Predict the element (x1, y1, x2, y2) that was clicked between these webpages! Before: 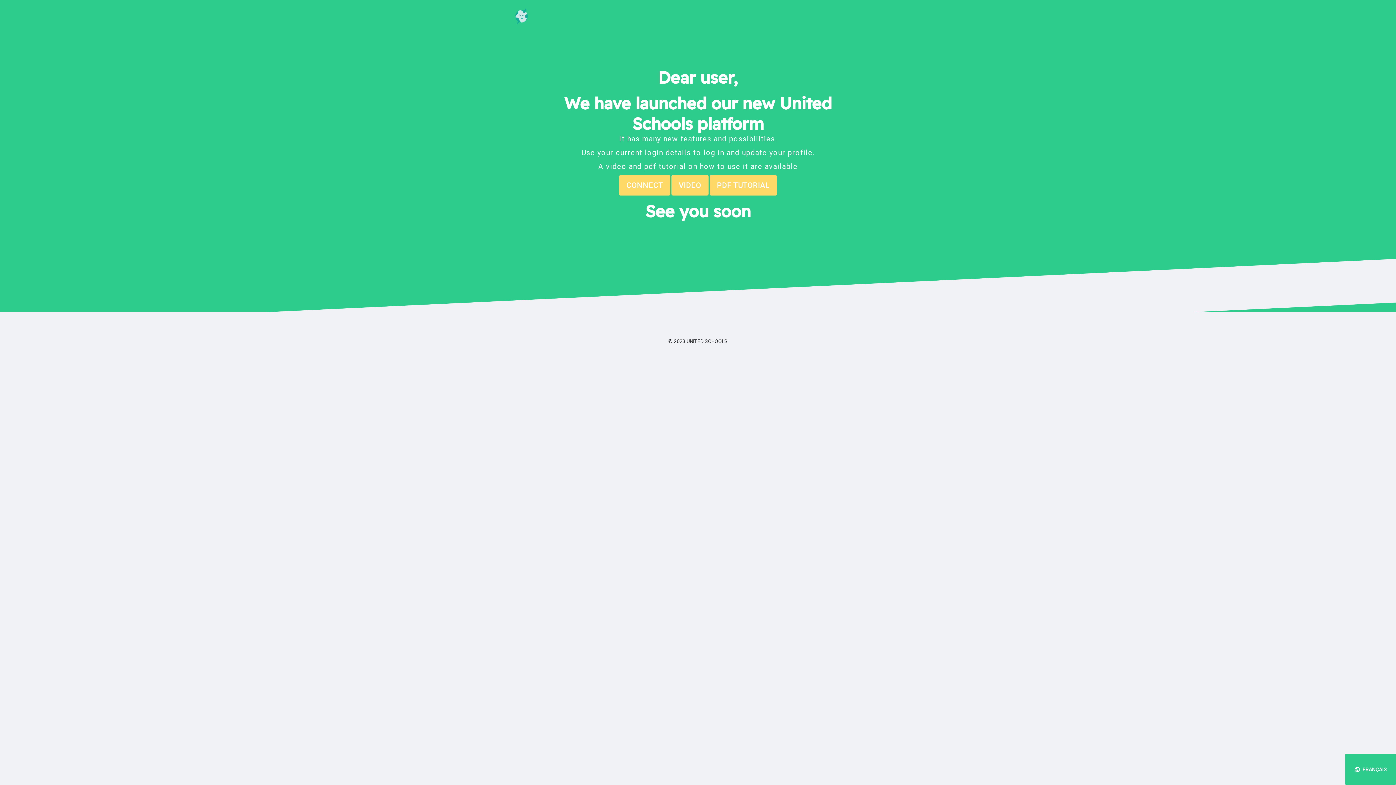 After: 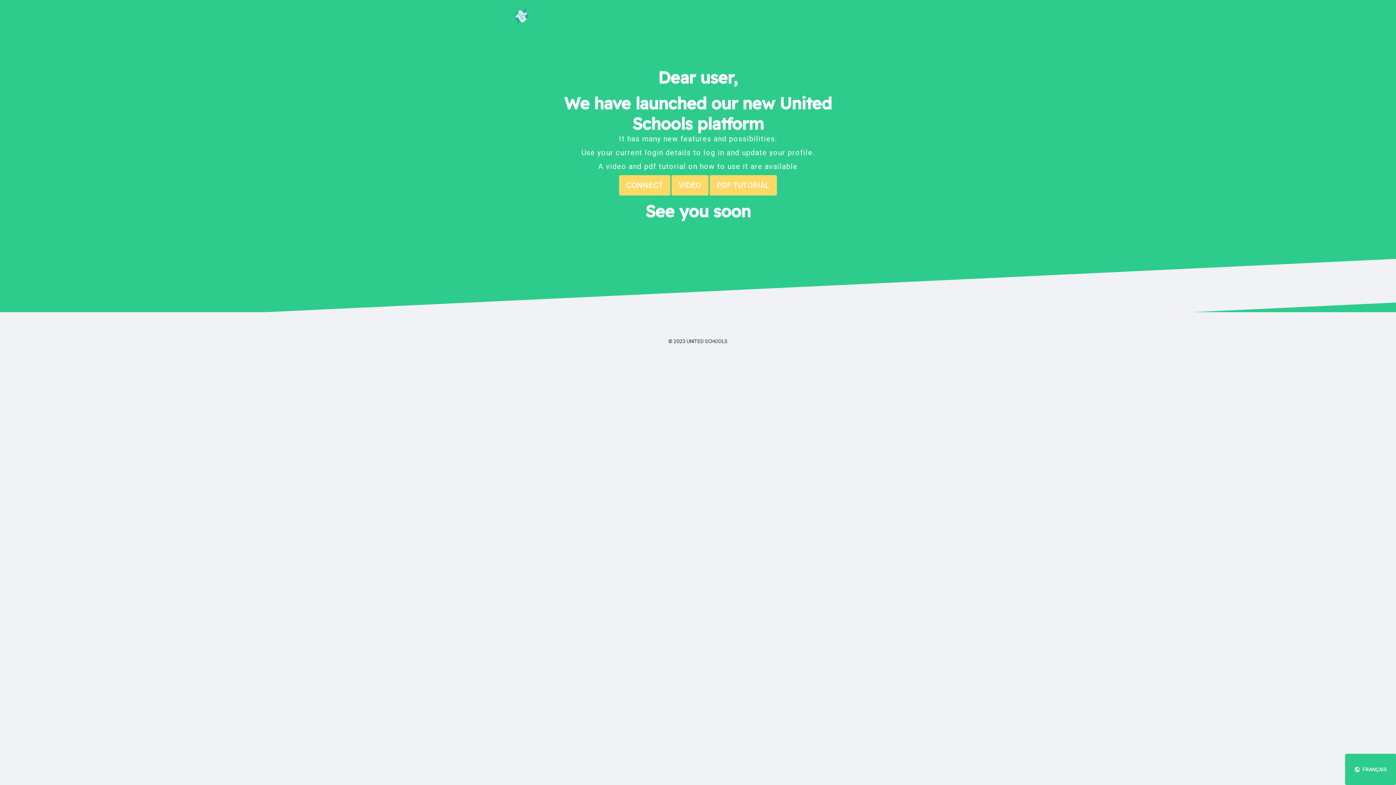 Action: label: VIDEO bbox: (671, 175, 708, 195)